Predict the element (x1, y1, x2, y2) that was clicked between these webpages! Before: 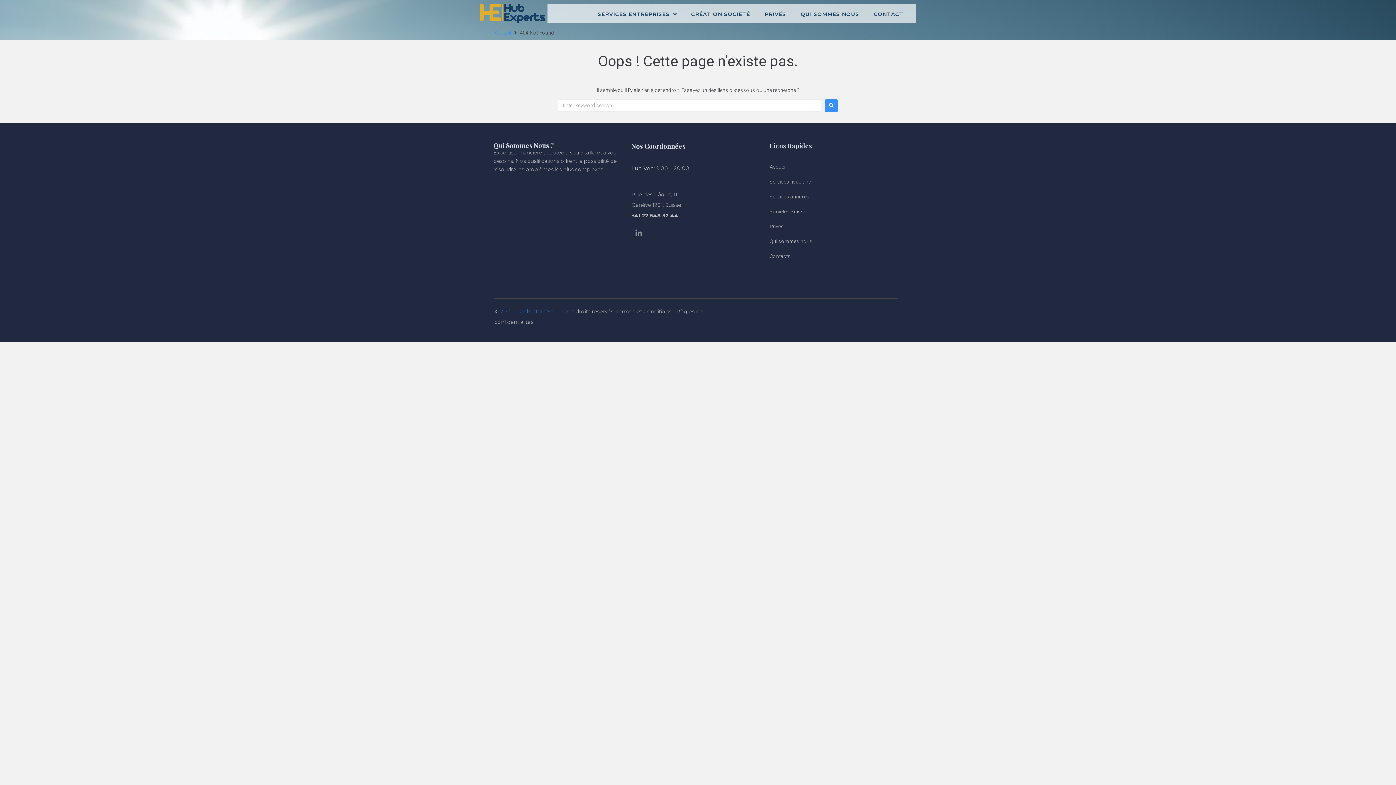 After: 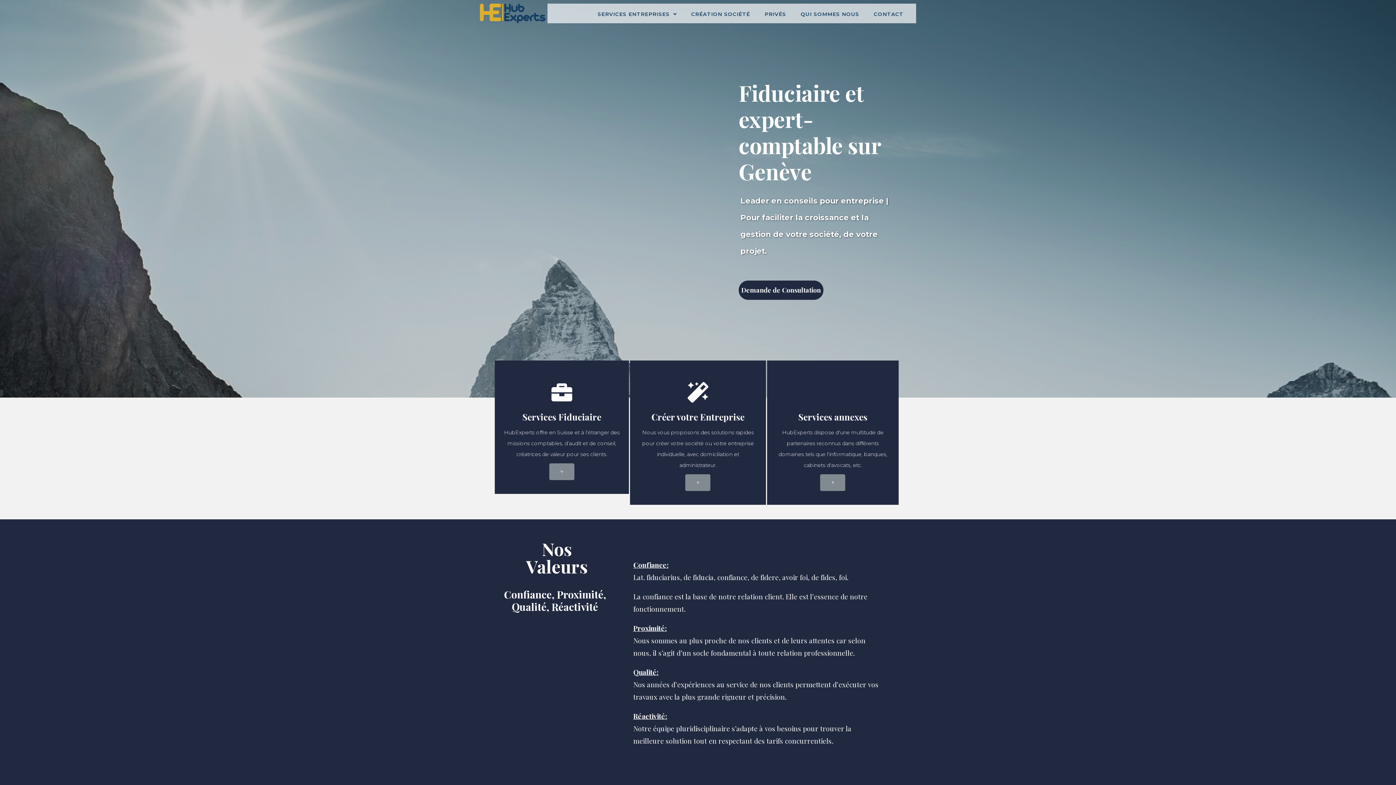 Action: bbox: (494, 28, 511, 36) label: Accueil